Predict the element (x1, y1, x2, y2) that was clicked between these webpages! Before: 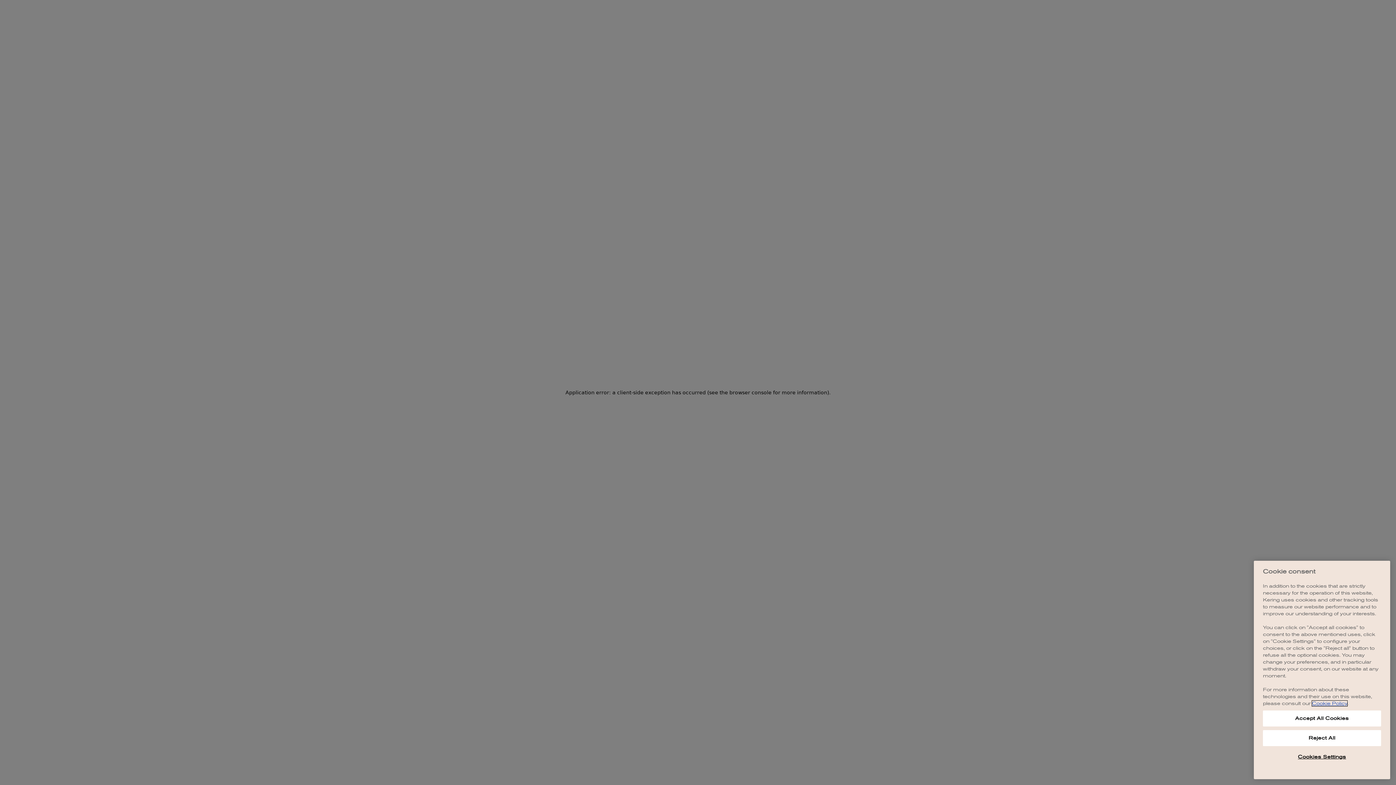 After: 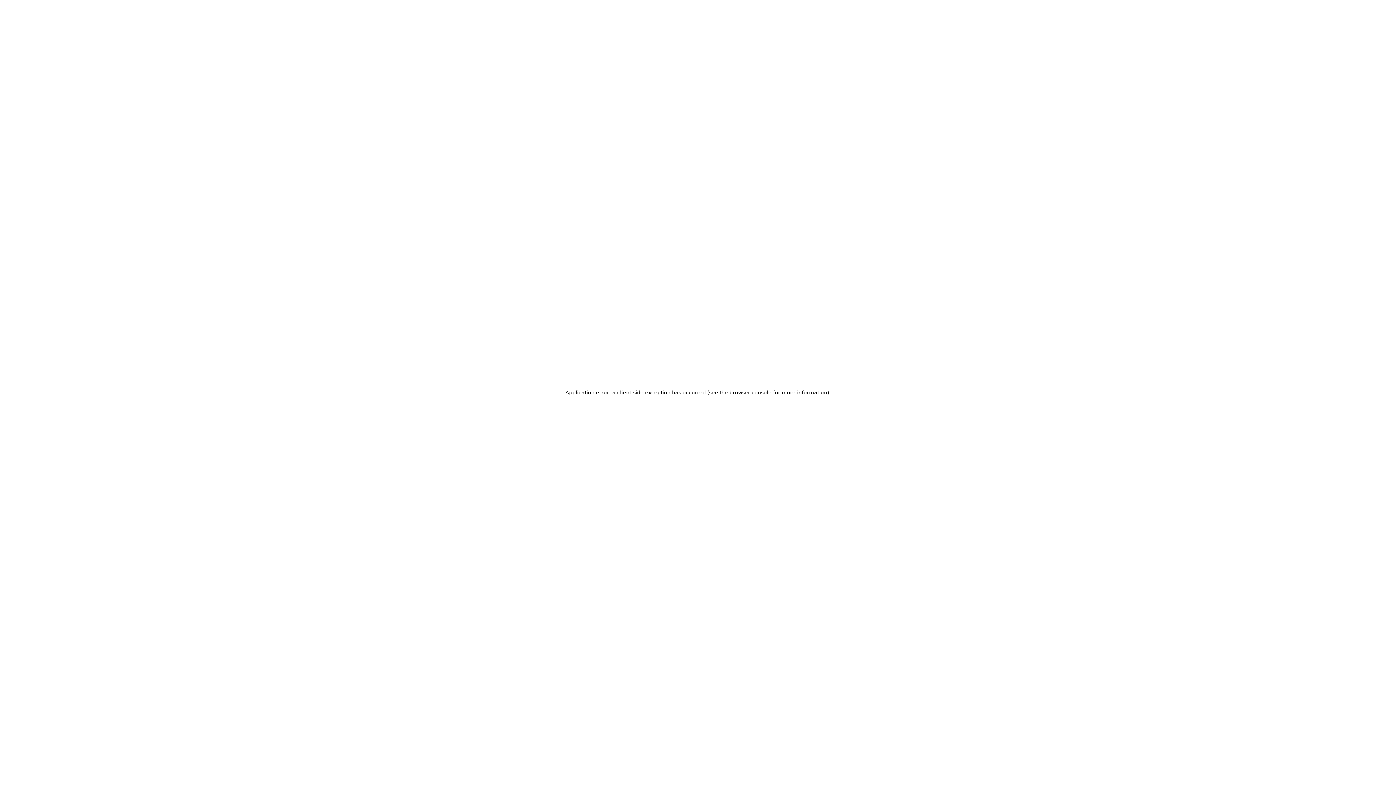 Action: label: Reject All bbox: (1263, 730, 1381, 746)